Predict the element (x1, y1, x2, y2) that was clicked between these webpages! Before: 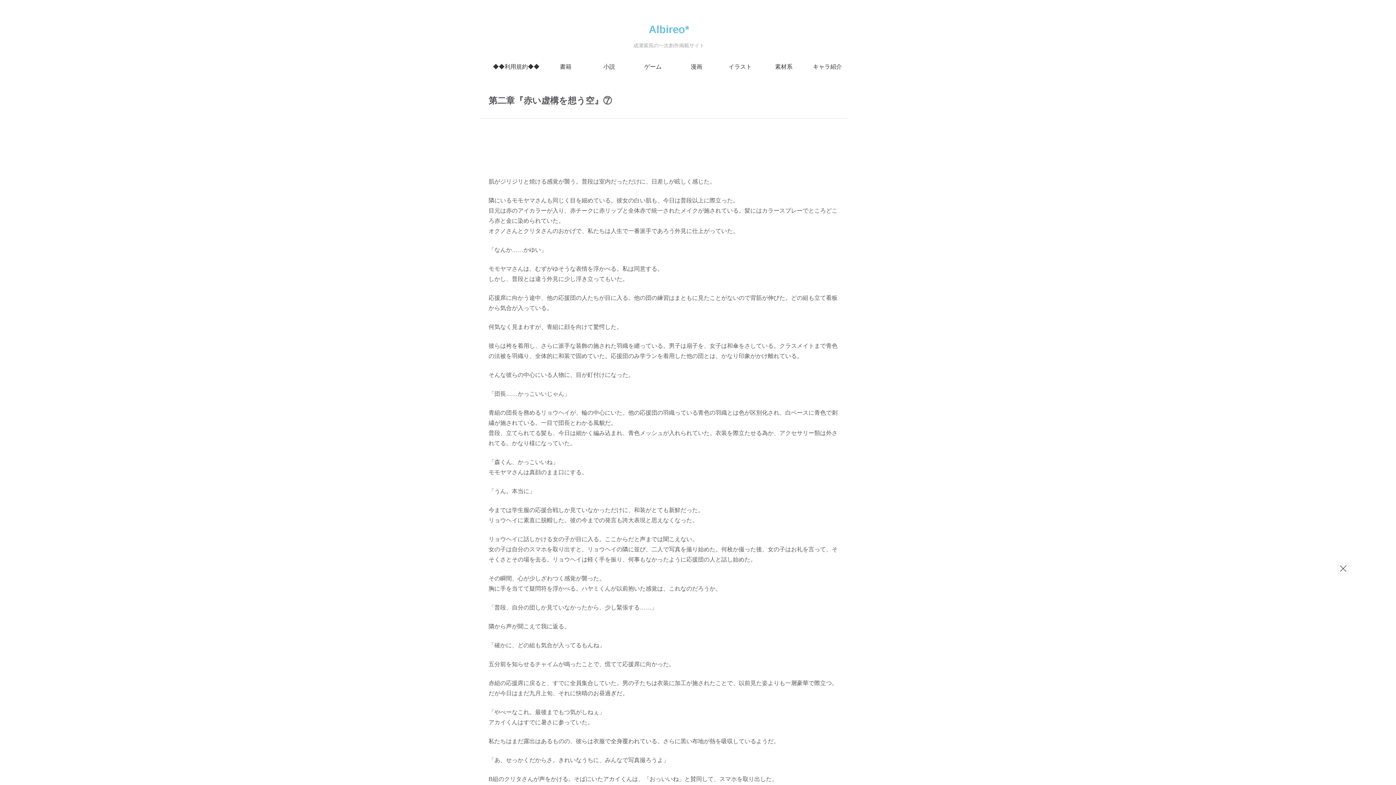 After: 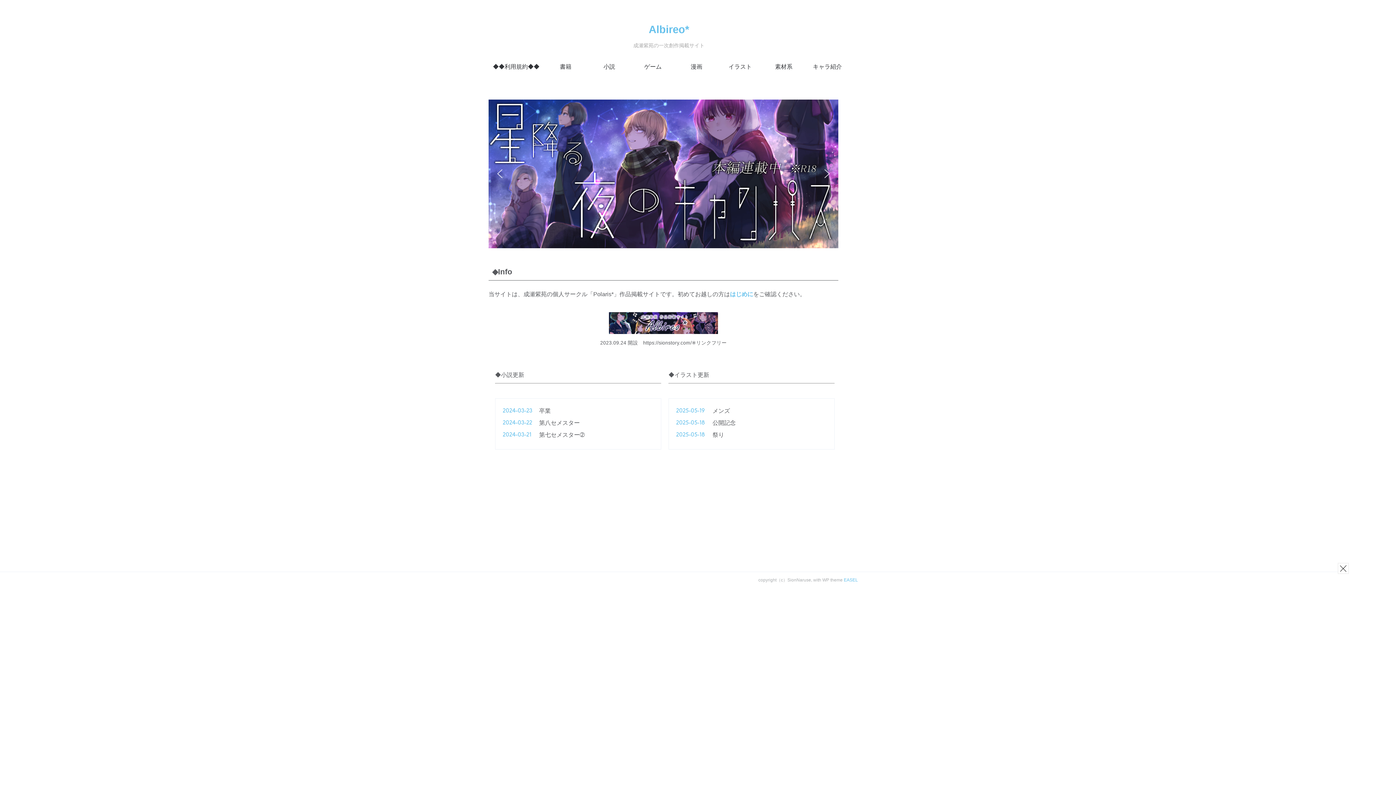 Action: label: Albireo* bbox: (648, 23, 689, 35)